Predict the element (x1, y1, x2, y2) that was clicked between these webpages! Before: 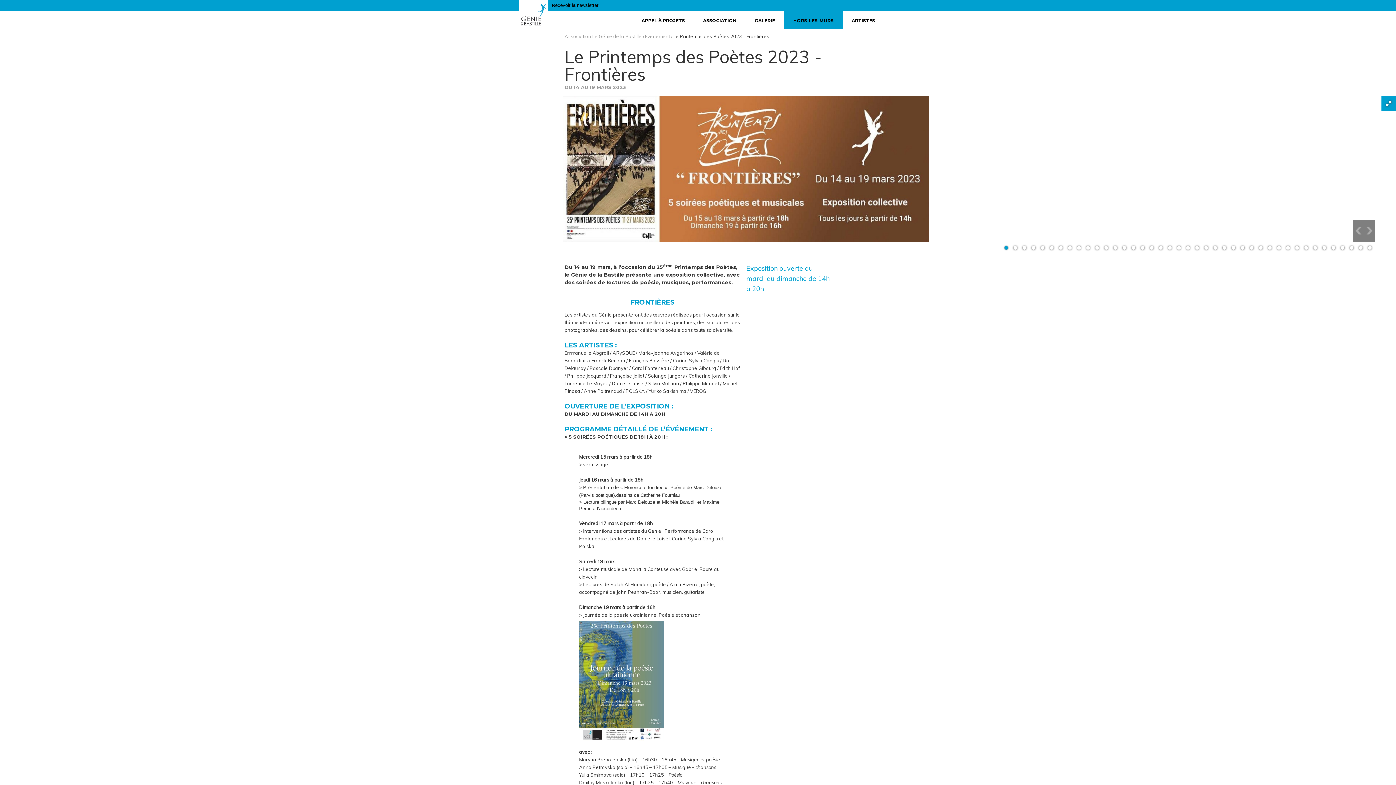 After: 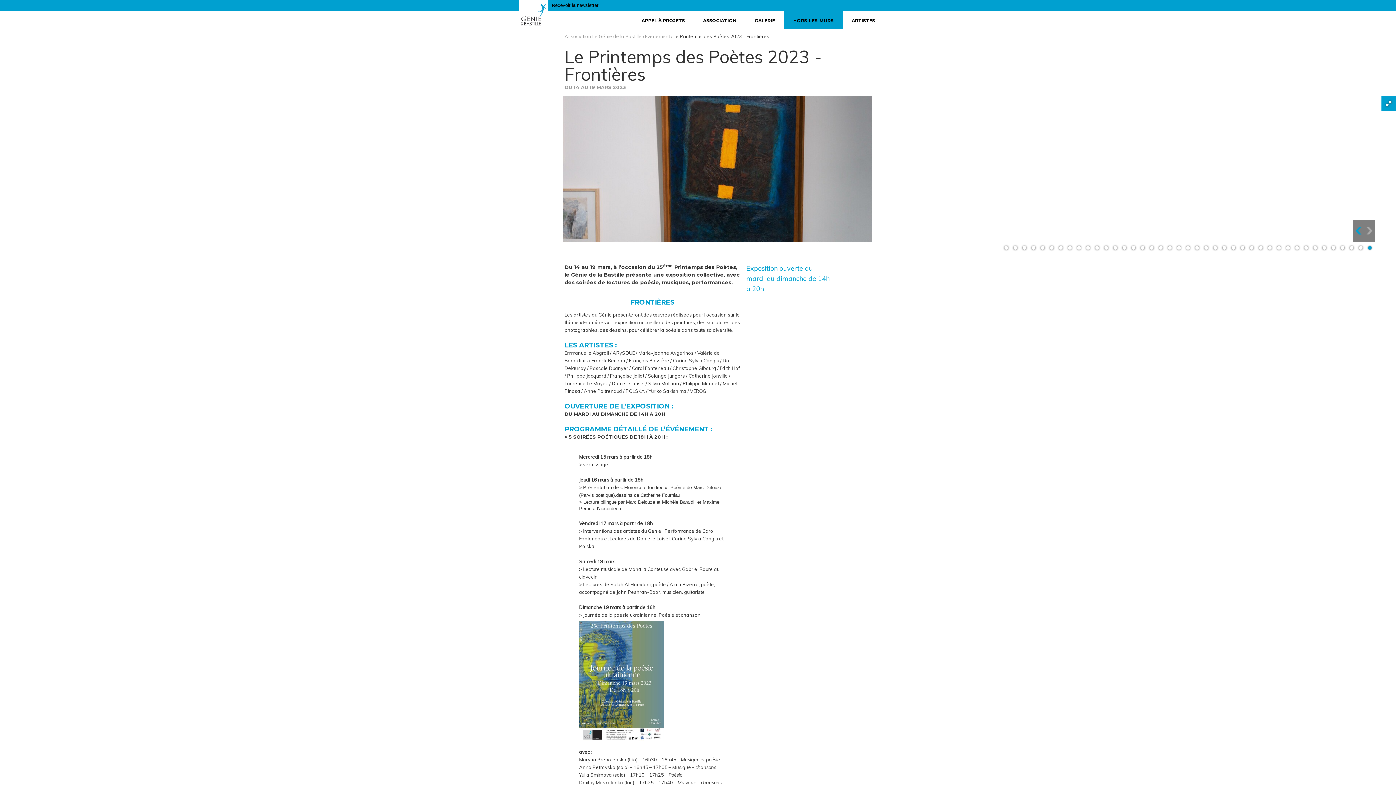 Action: bbox: (1353, 220, 1364, 241)